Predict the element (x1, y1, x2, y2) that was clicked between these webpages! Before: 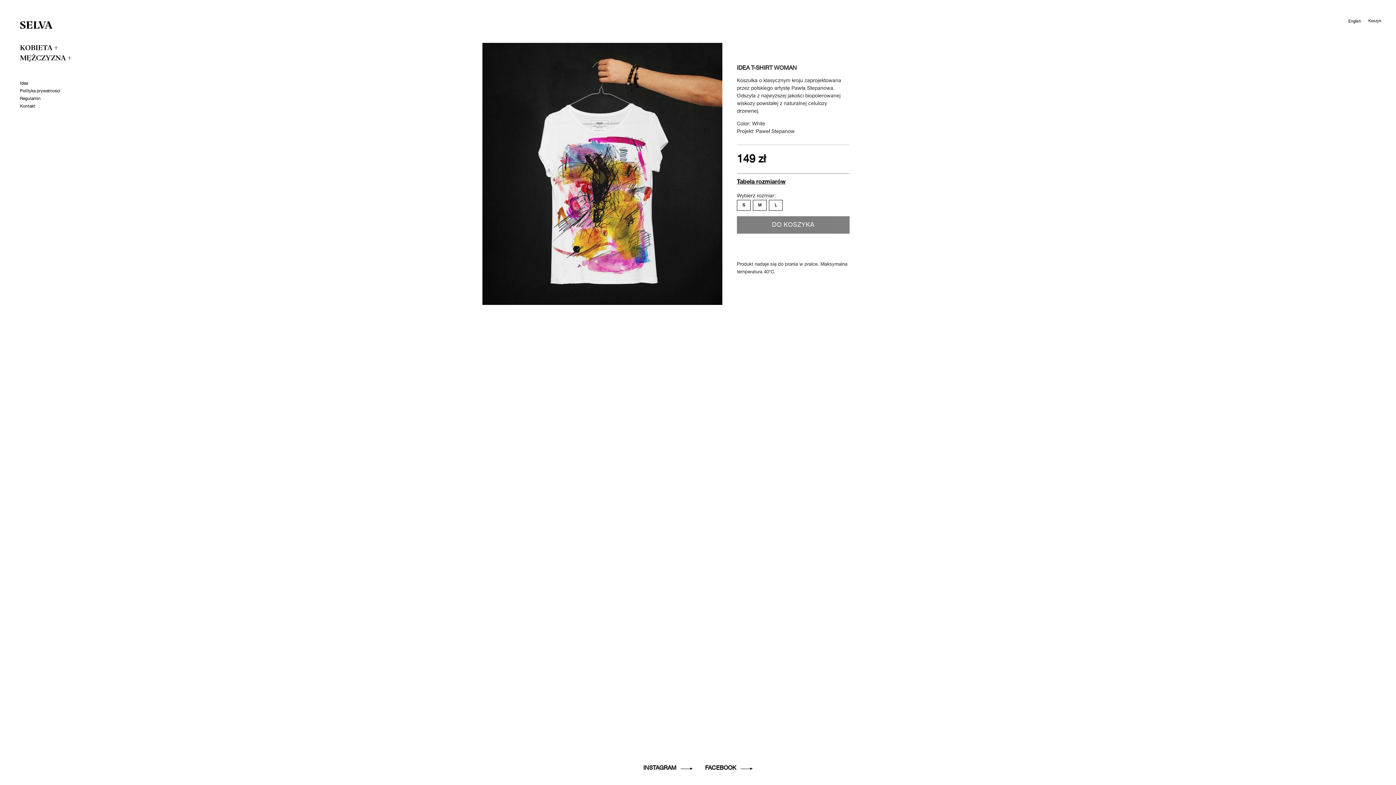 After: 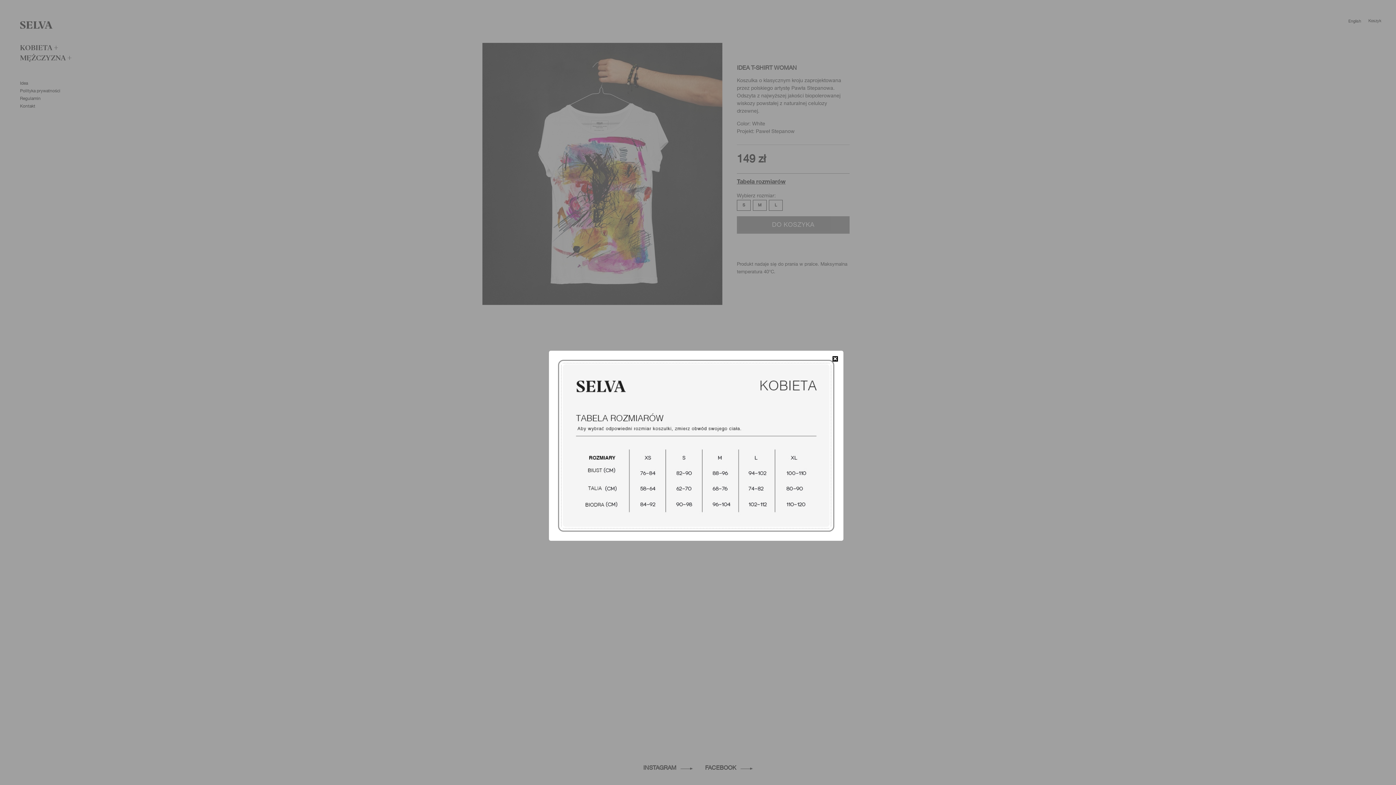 Action: bbox: (737, 173, 849, 188) label: Tabela rozmiarów